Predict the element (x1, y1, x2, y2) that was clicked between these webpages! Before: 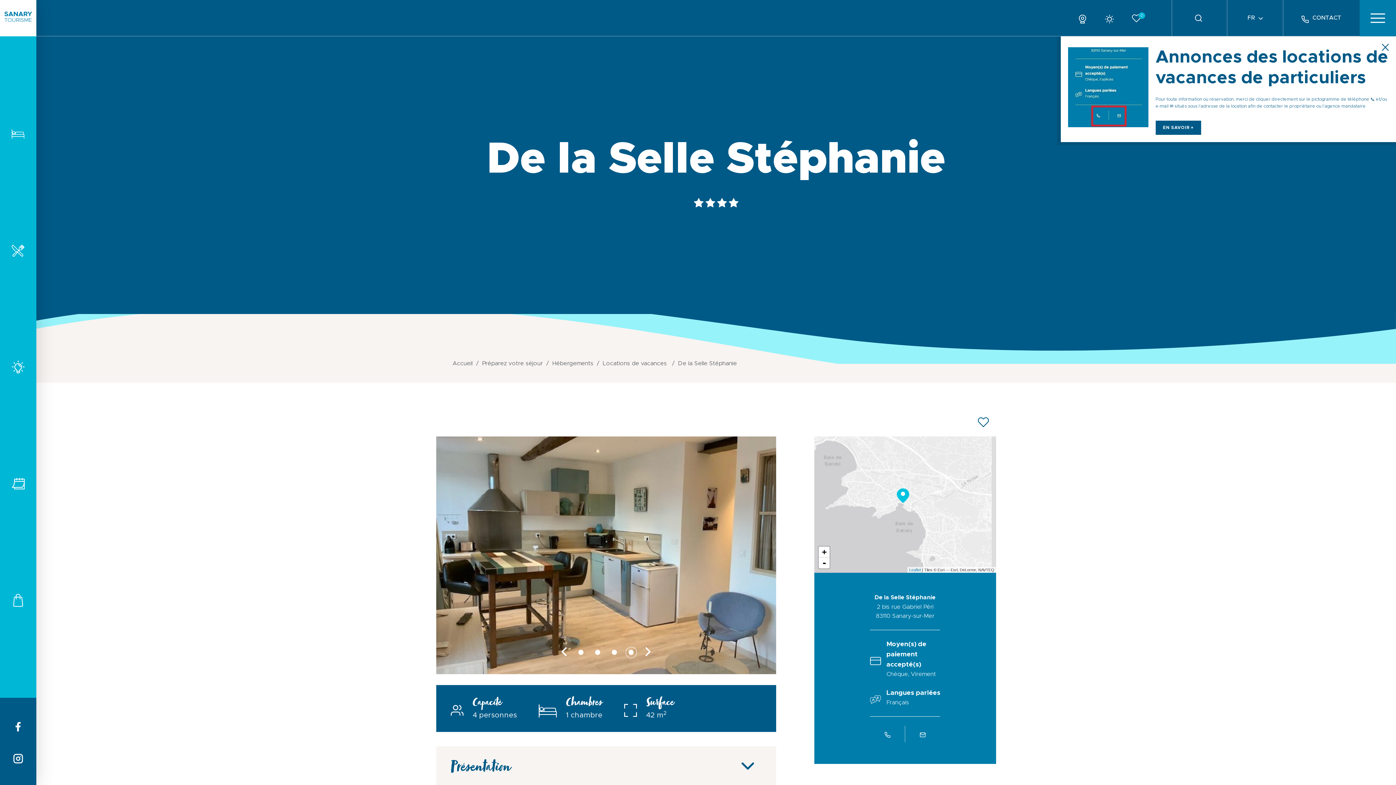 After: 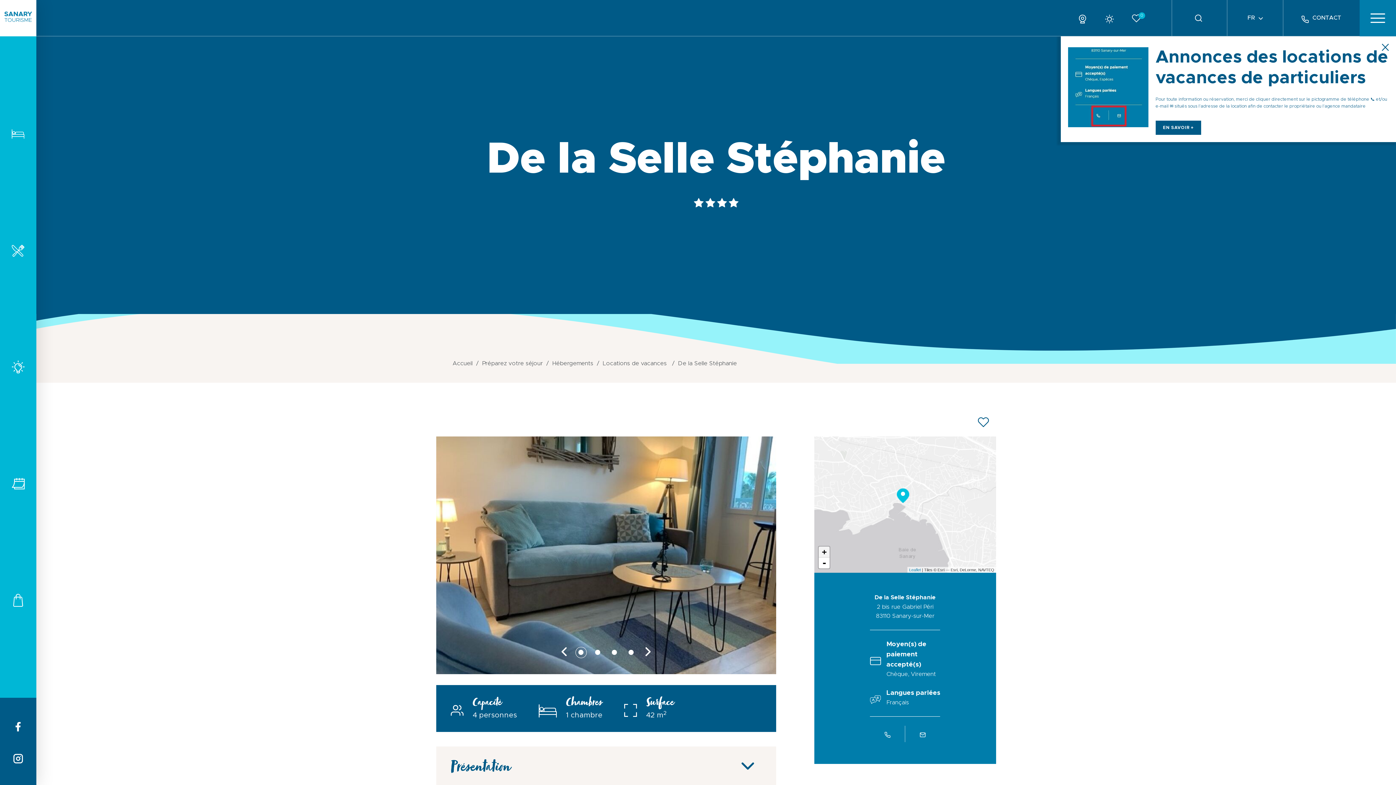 Action: bbox: (818, 546, 829, 557) label: Zoom in